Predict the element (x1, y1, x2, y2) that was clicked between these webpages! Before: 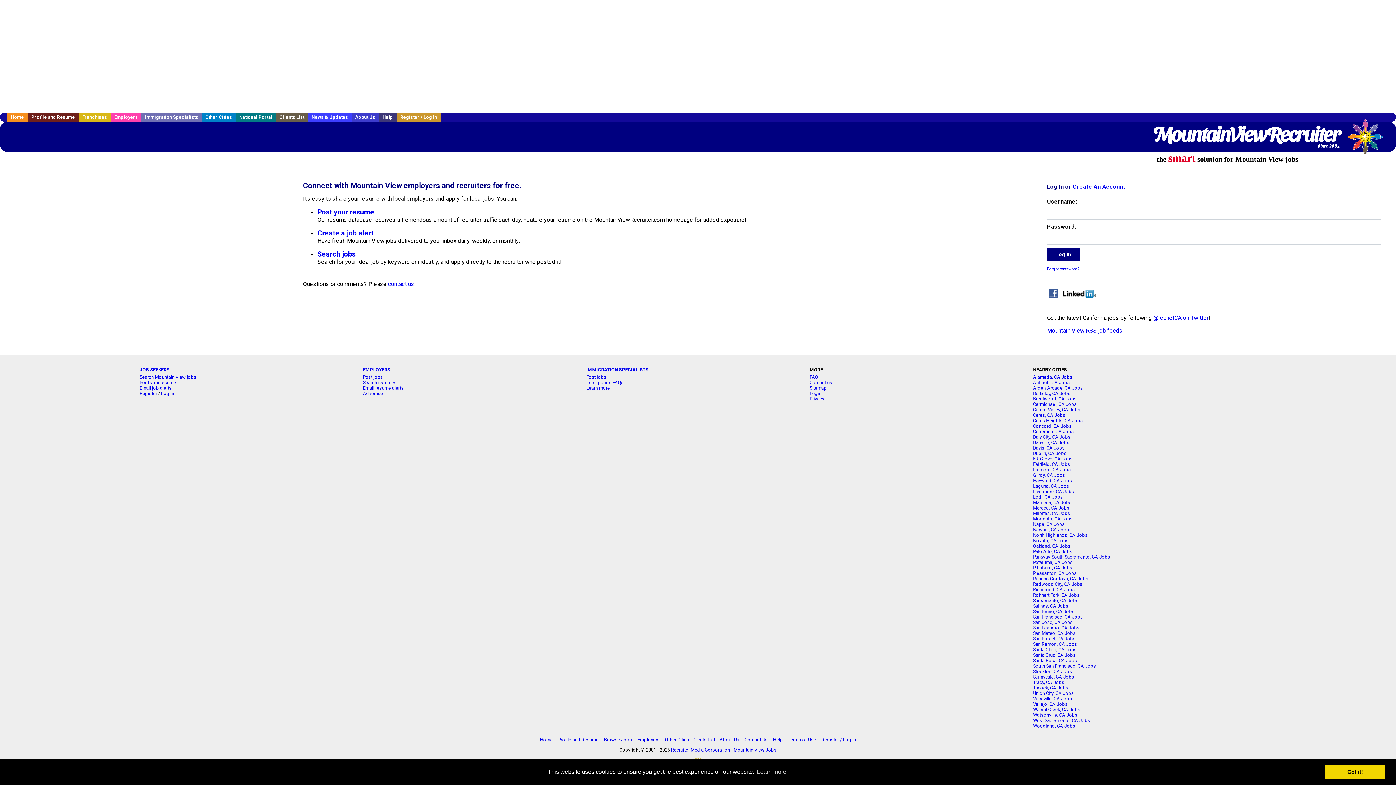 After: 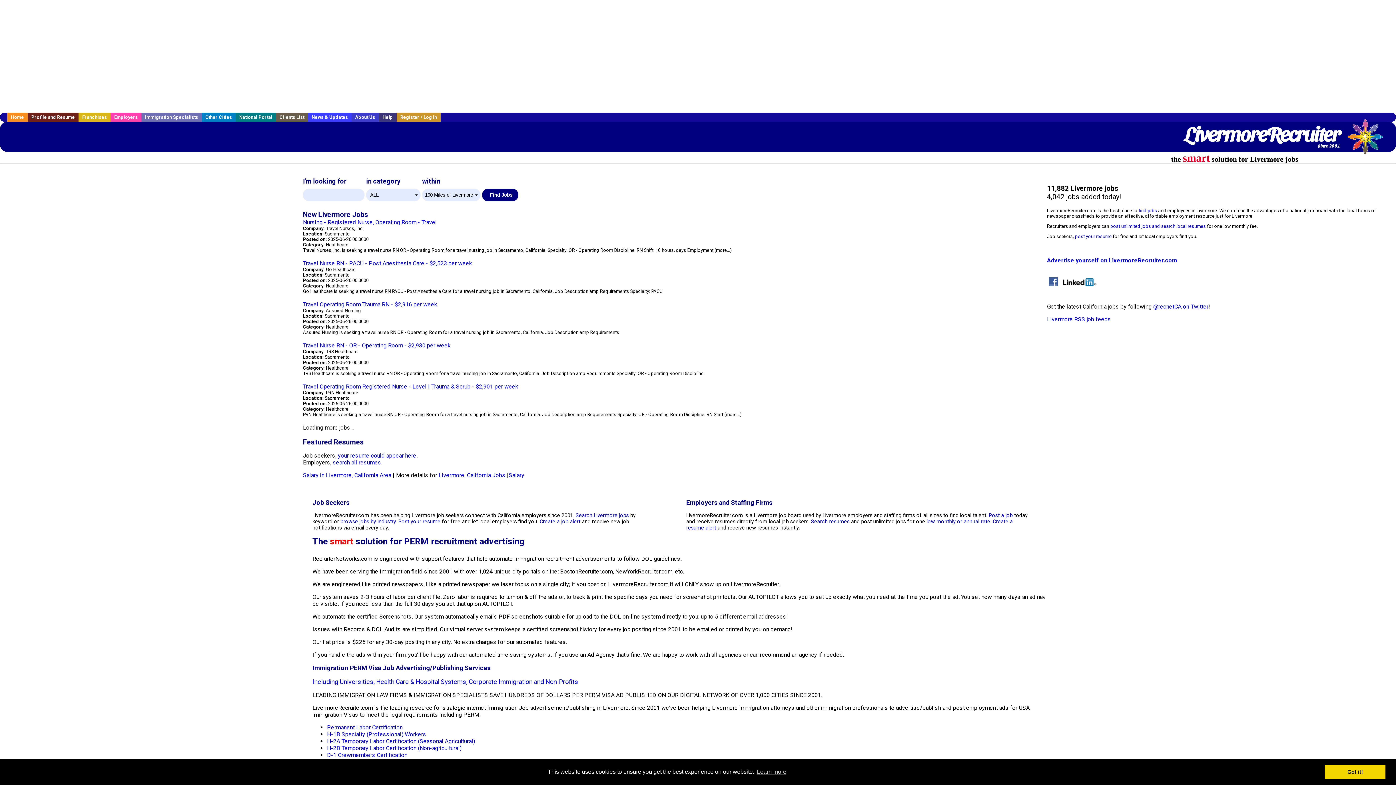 Action: label: Livermore, CA Jobs bbox: (1033, 489, 1074, 494)